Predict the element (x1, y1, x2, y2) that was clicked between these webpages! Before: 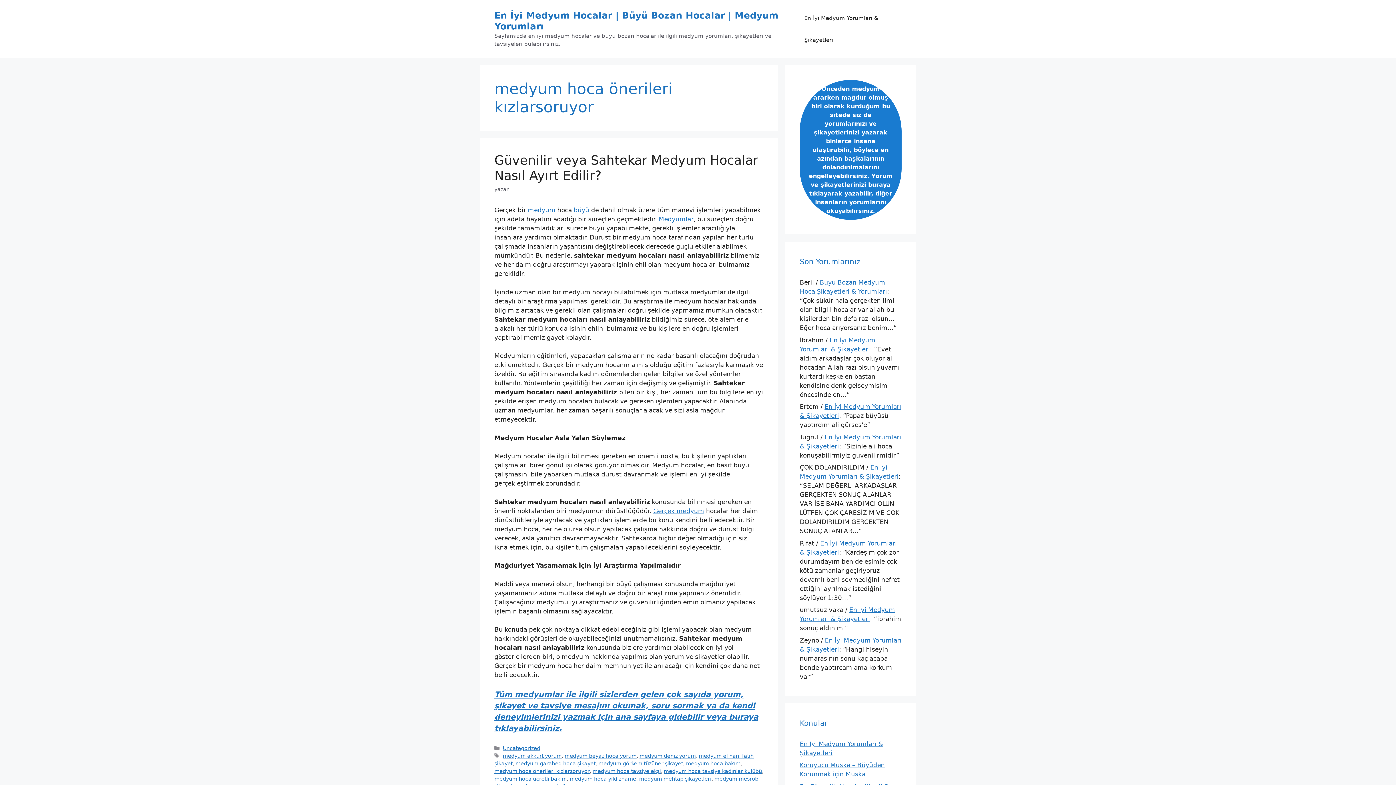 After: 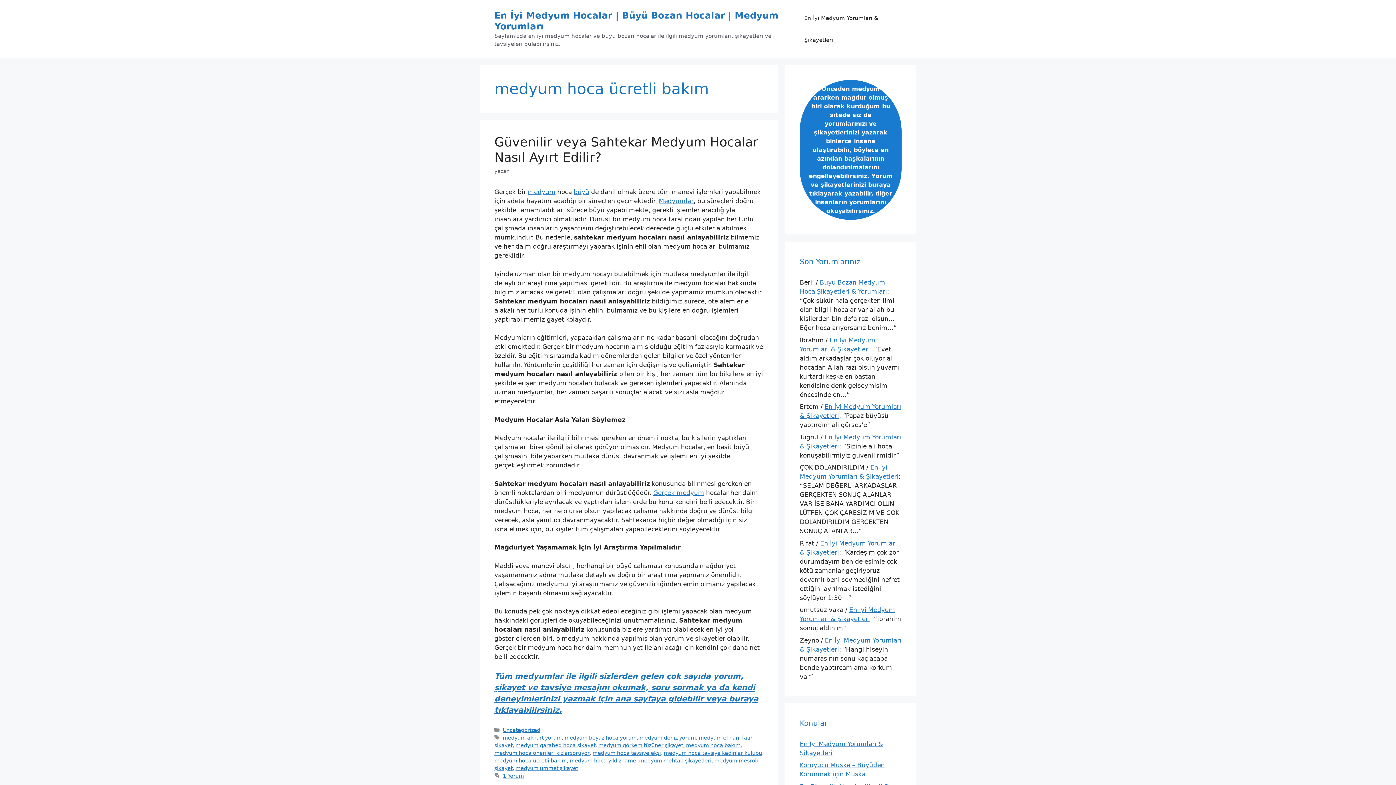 Action: label: medyum hoca ücretli bakım bbox: (494, 776, 566, 782)